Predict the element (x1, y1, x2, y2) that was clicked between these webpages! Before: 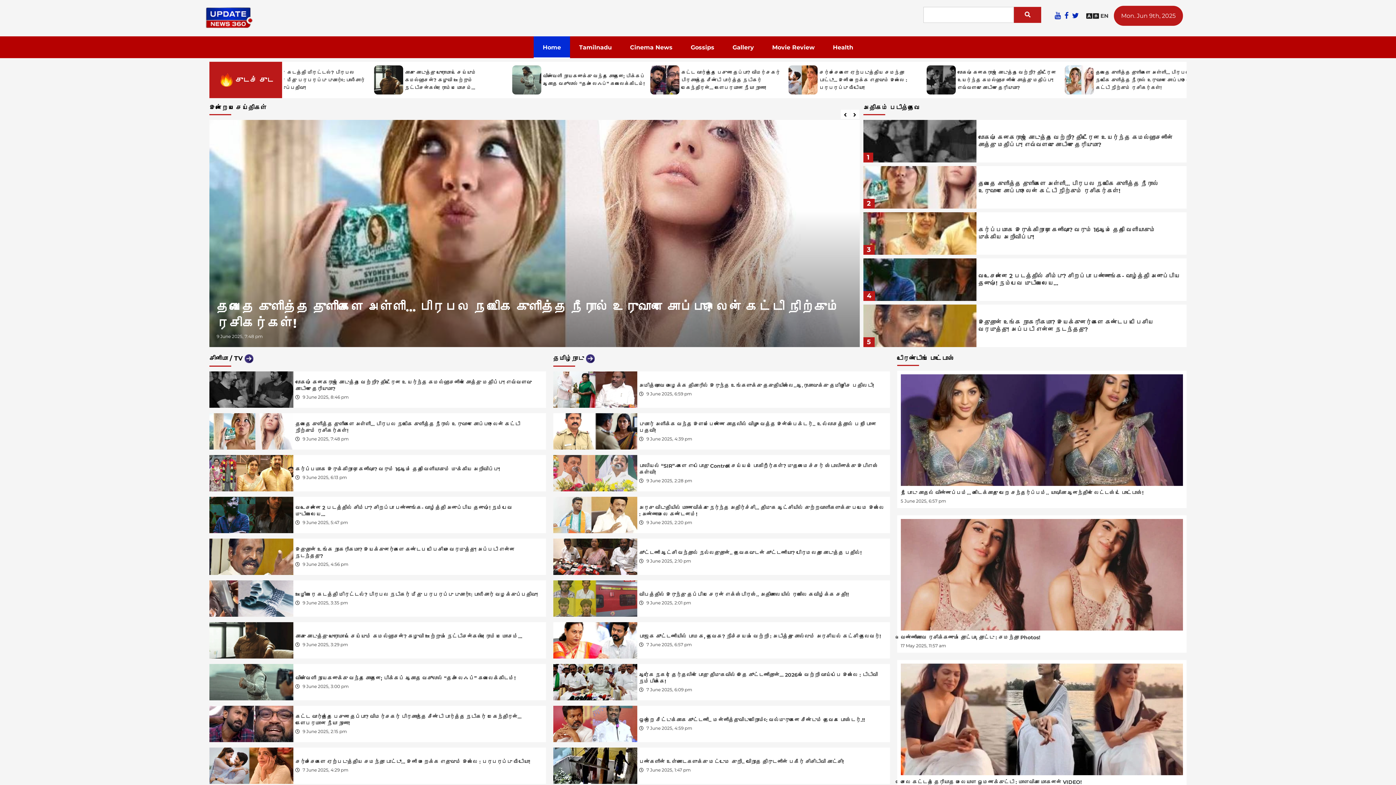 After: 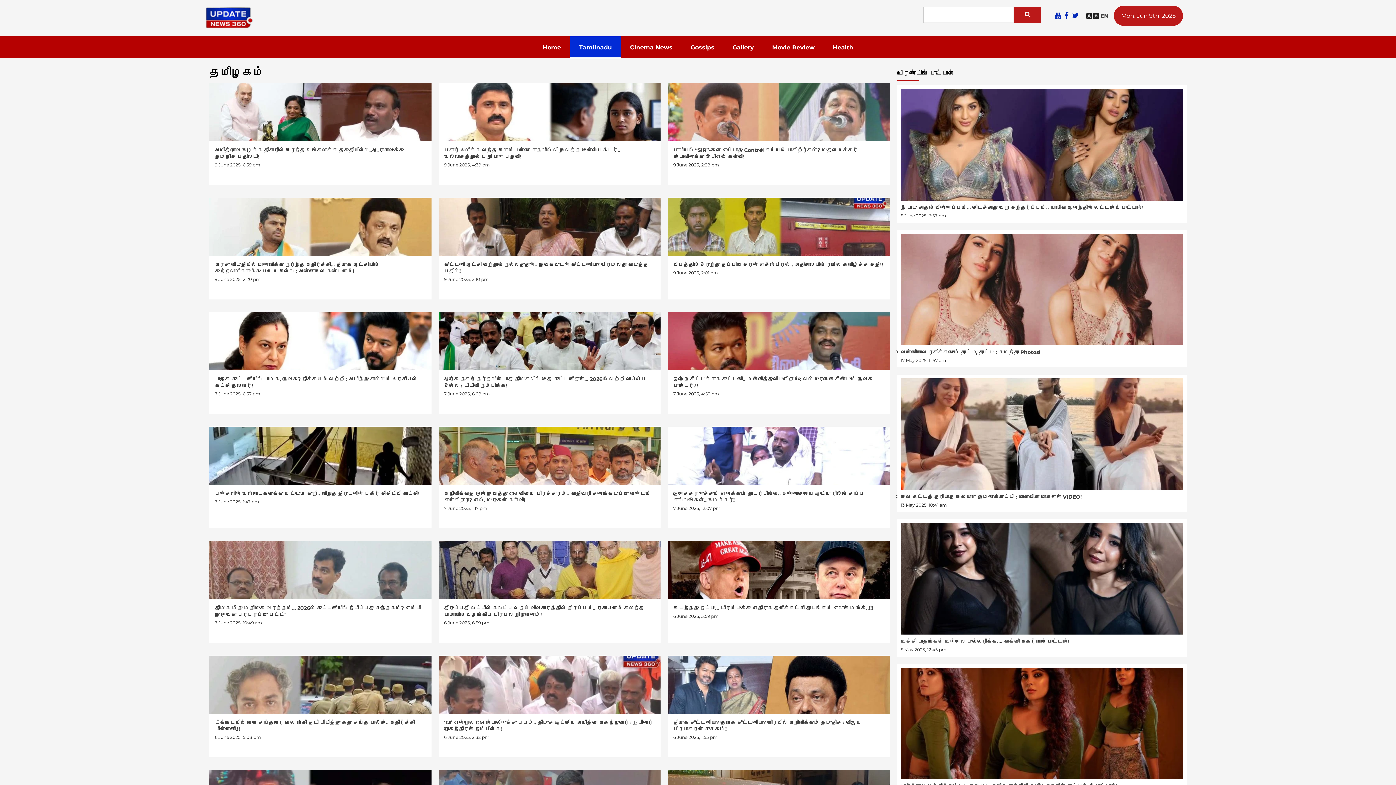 Action: bbox: (586, 354, 594, 362)